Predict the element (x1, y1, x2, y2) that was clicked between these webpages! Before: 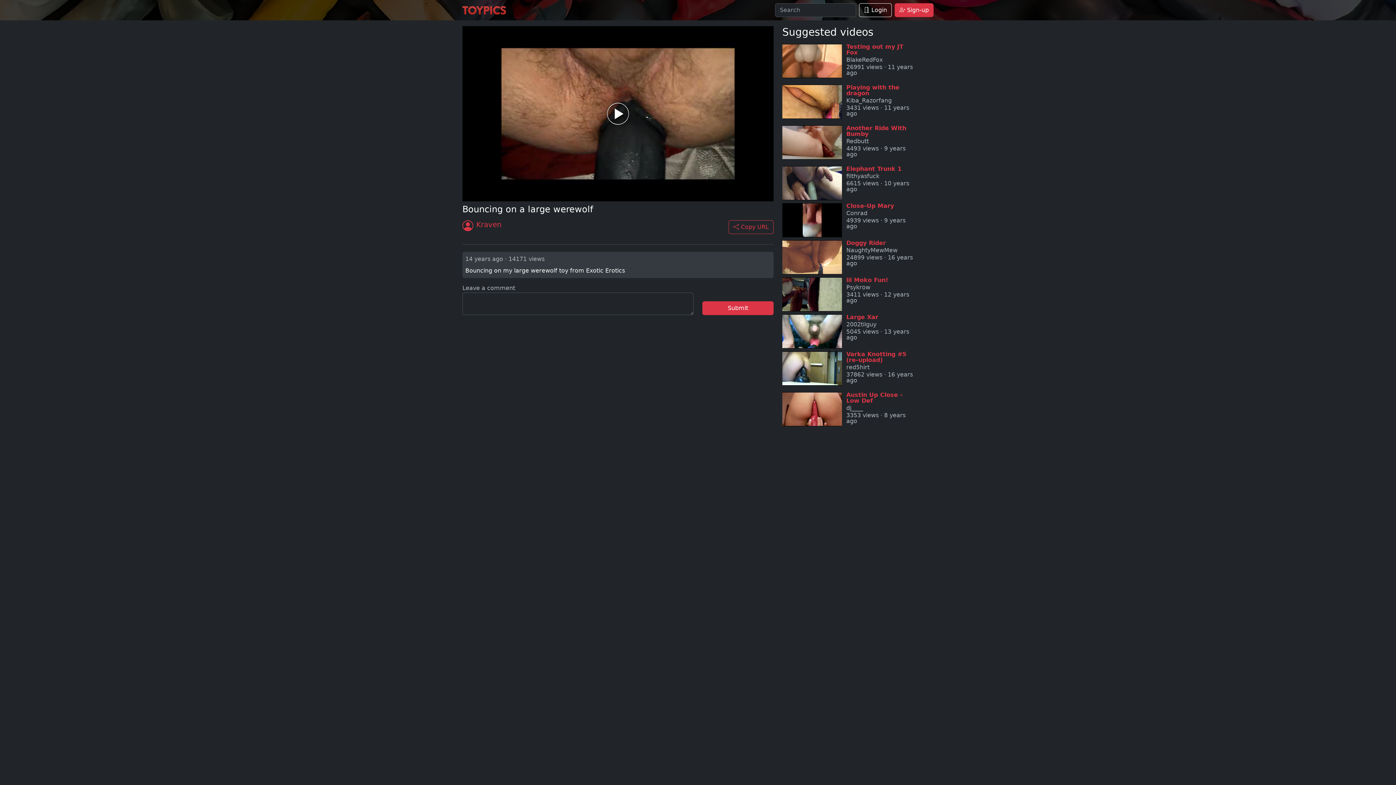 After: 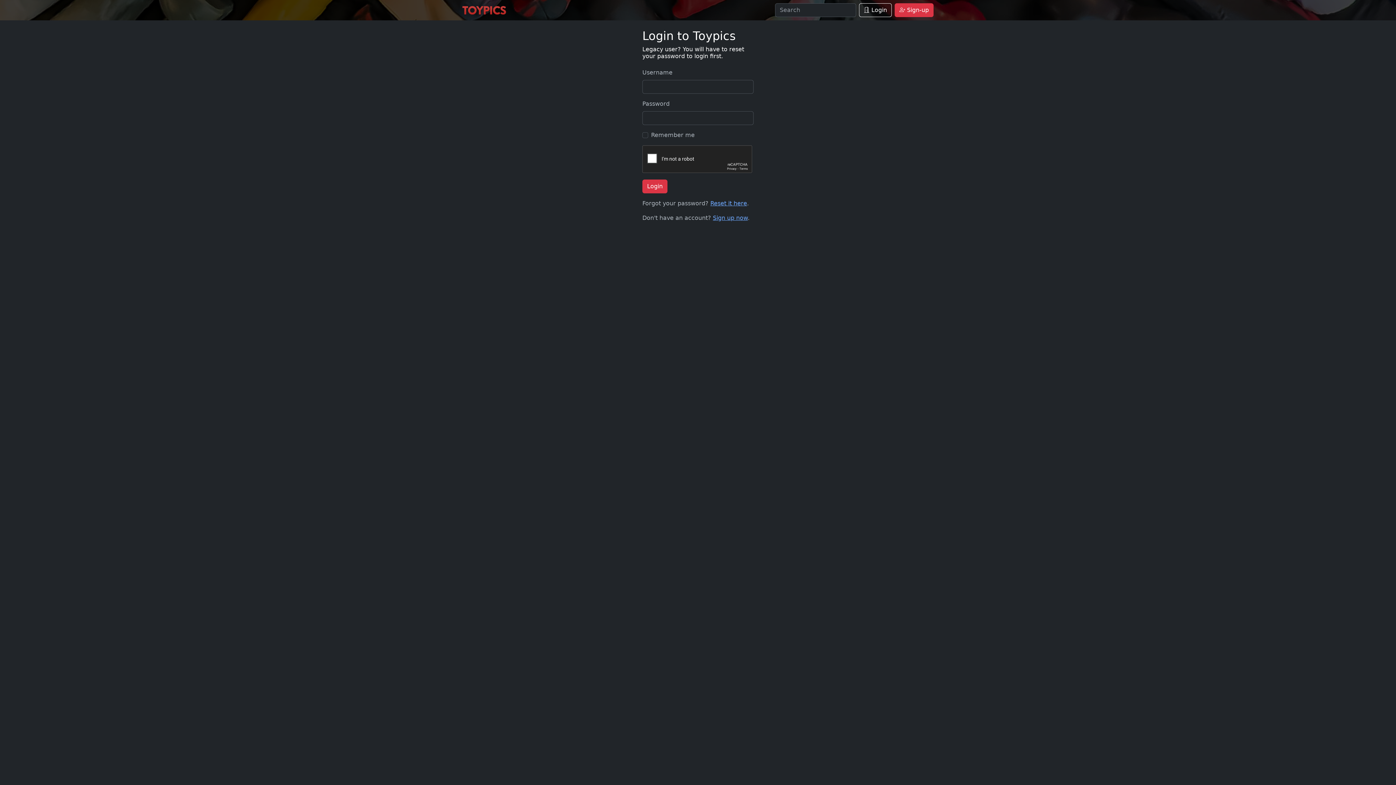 Action: label: Submit bbox: (702, 301, 773, 315)